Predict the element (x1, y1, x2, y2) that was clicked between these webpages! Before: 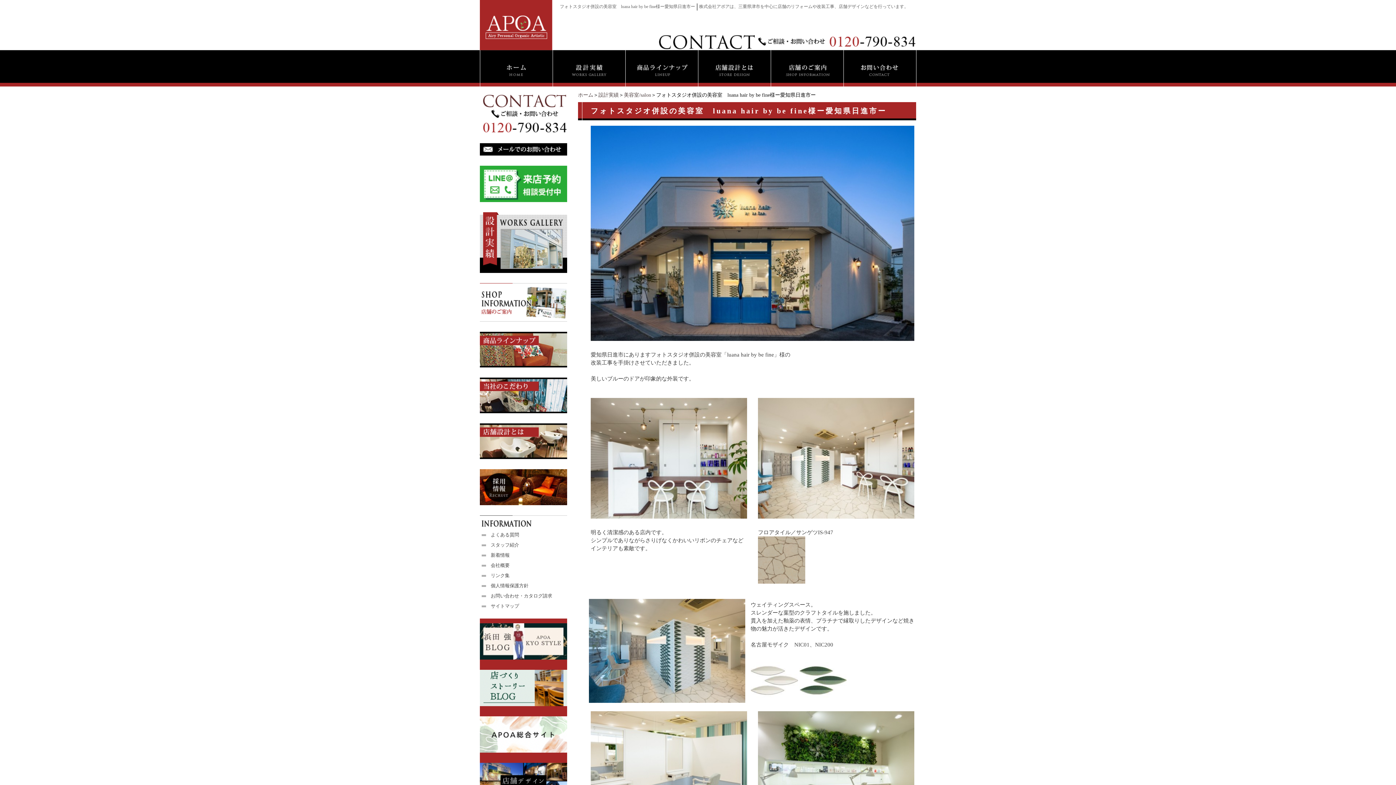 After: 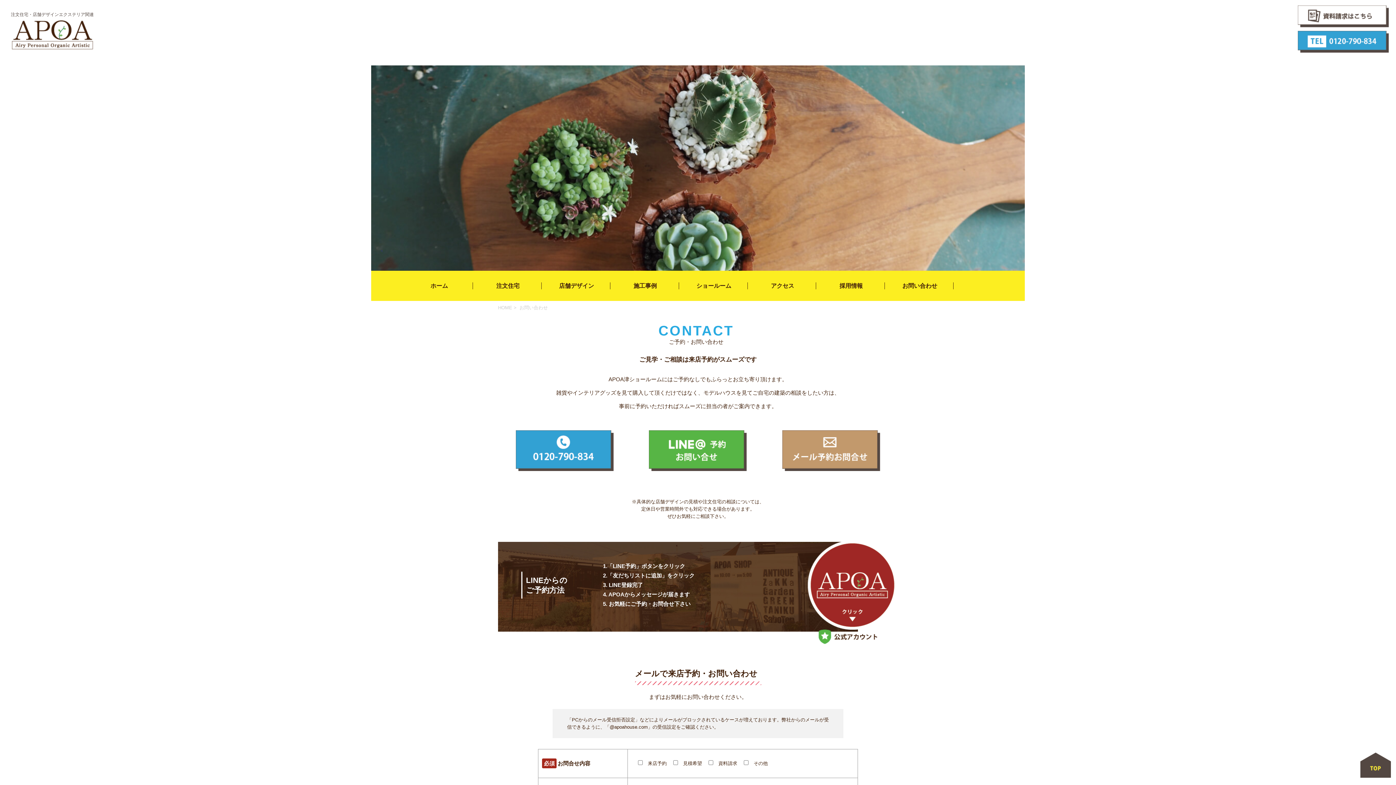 Action: bbox: (480, 195, 567, 201)